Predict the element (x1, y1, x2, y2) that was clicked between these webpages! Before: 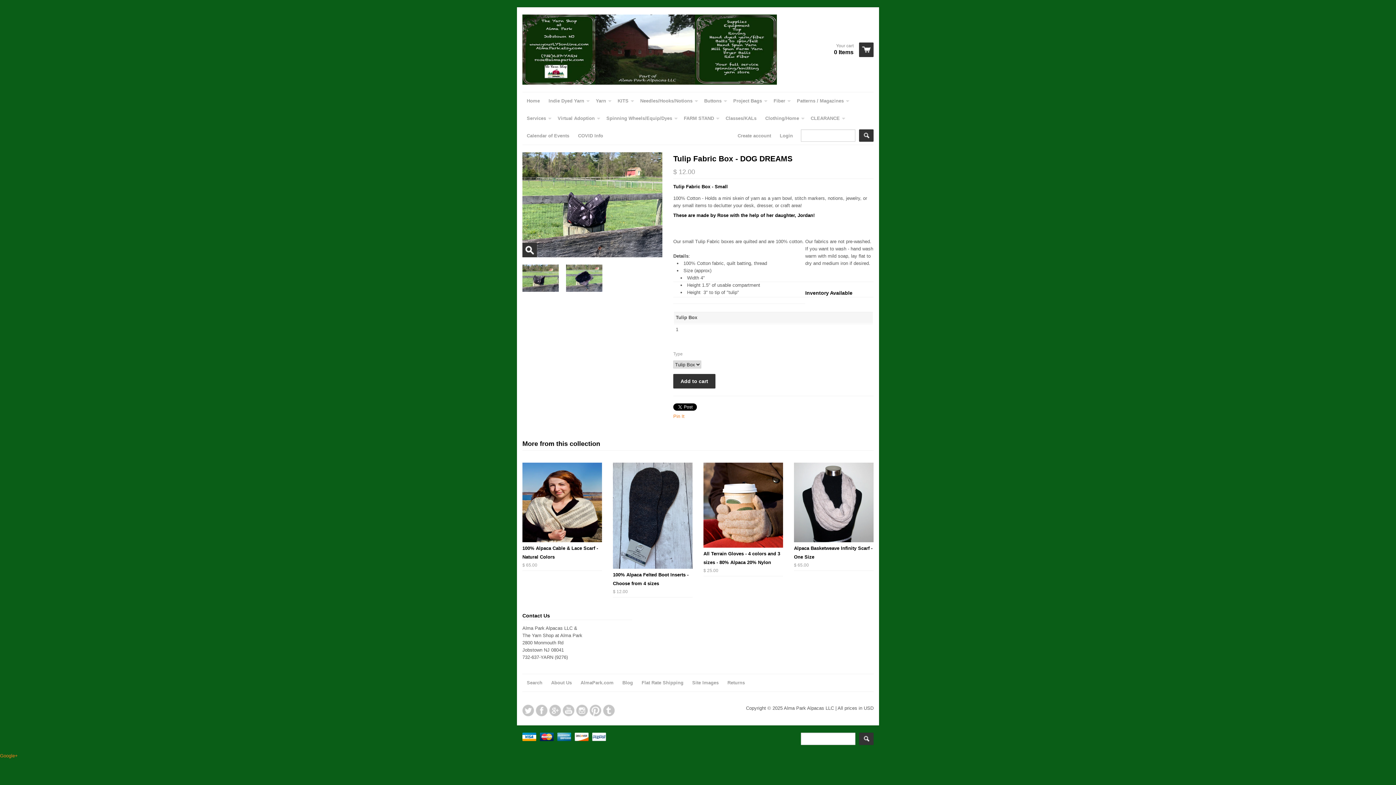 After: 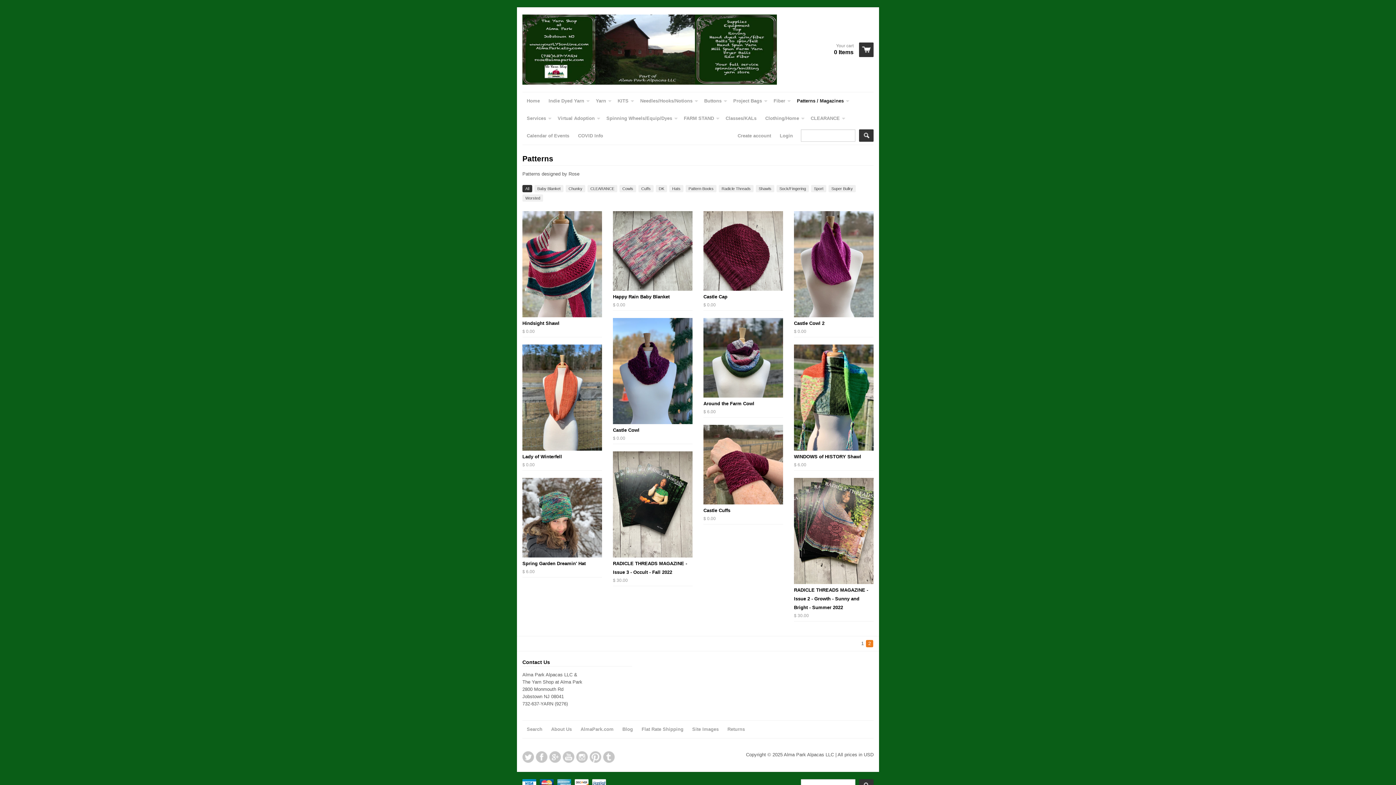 Action: bbox: (792, 92, 851, 109) label: Patterns / Magazines